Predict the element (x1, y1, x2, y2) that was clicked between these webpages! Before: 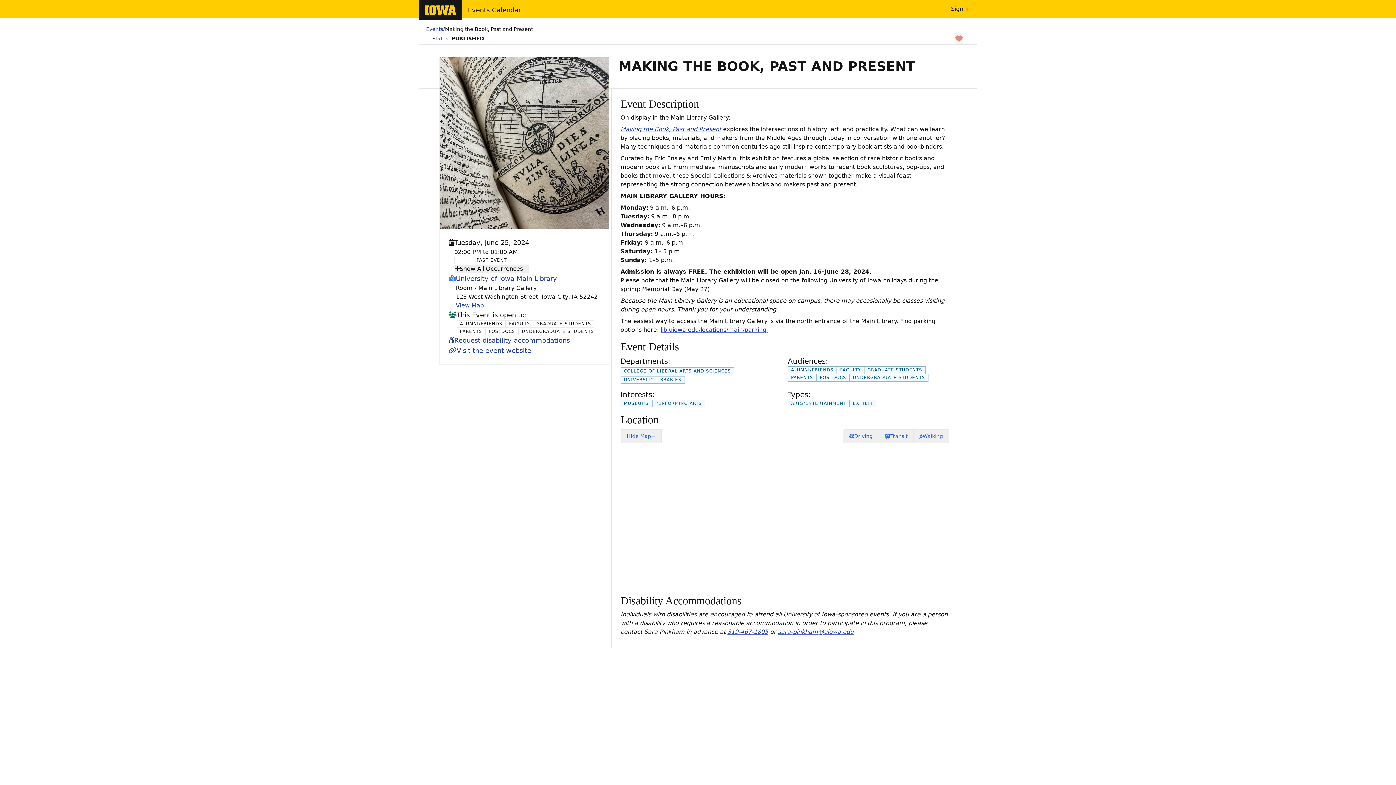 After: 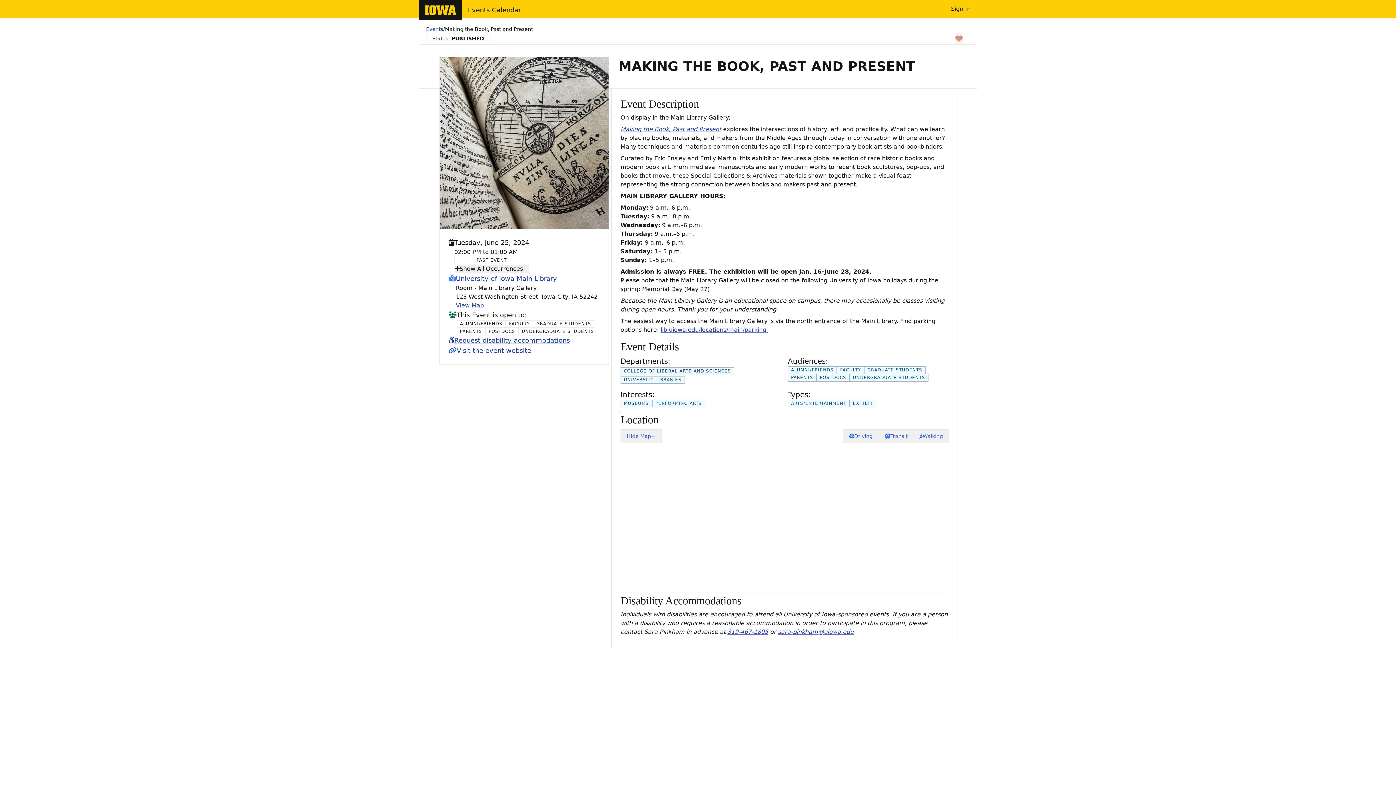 Action: label: Request disability accommodations bbox: (454, 335, 570, 345)